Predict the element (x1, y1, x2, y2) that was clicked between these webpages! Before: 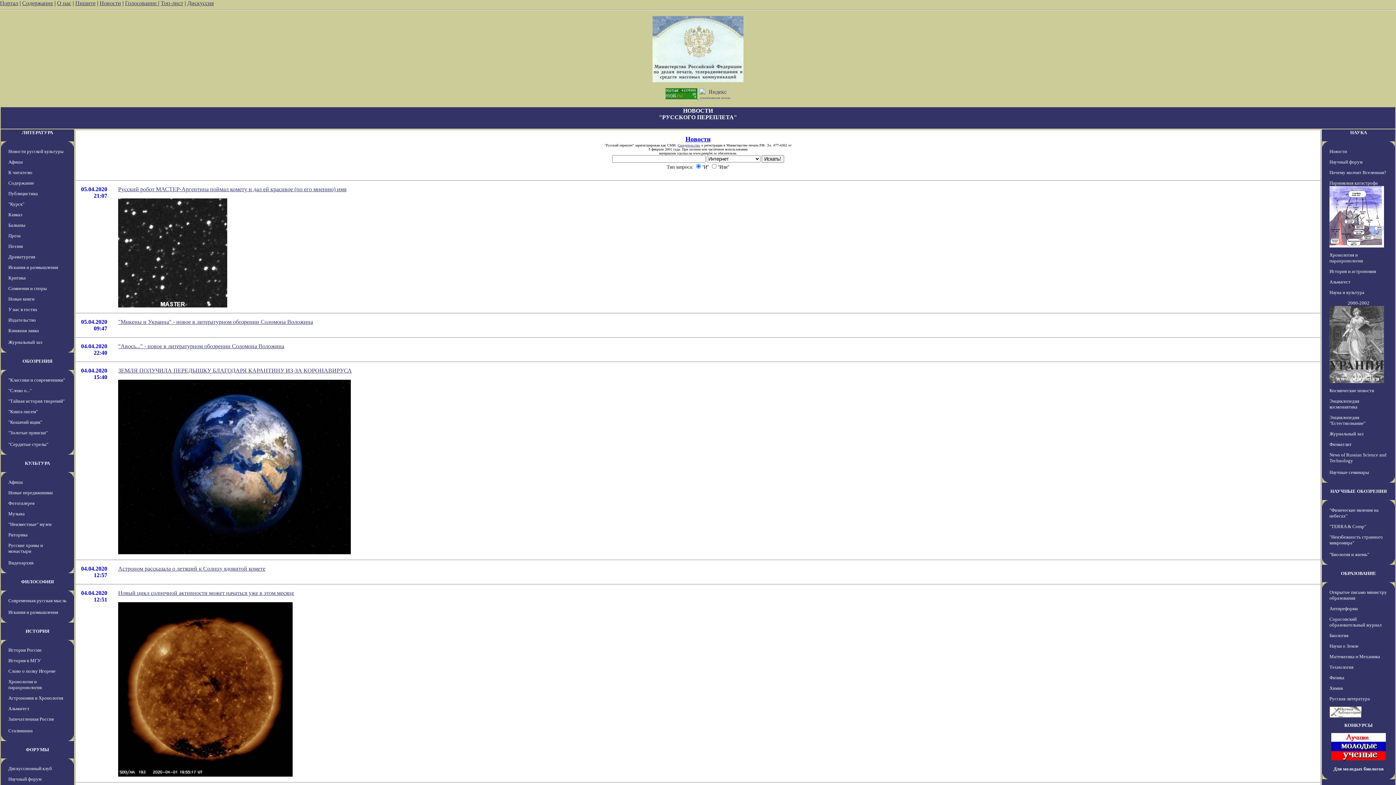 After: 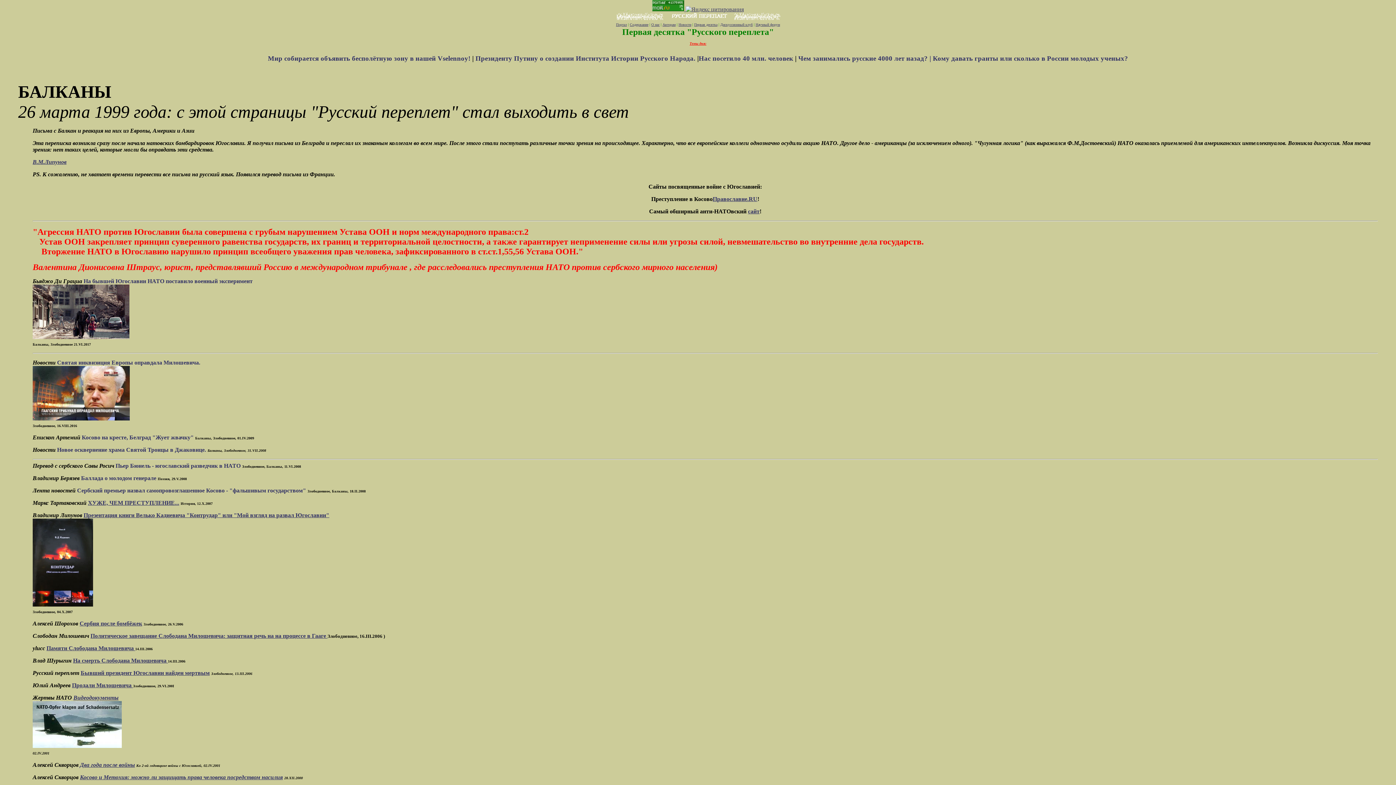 Action: bbox: (8, 222, 25, 228) label: Балканы